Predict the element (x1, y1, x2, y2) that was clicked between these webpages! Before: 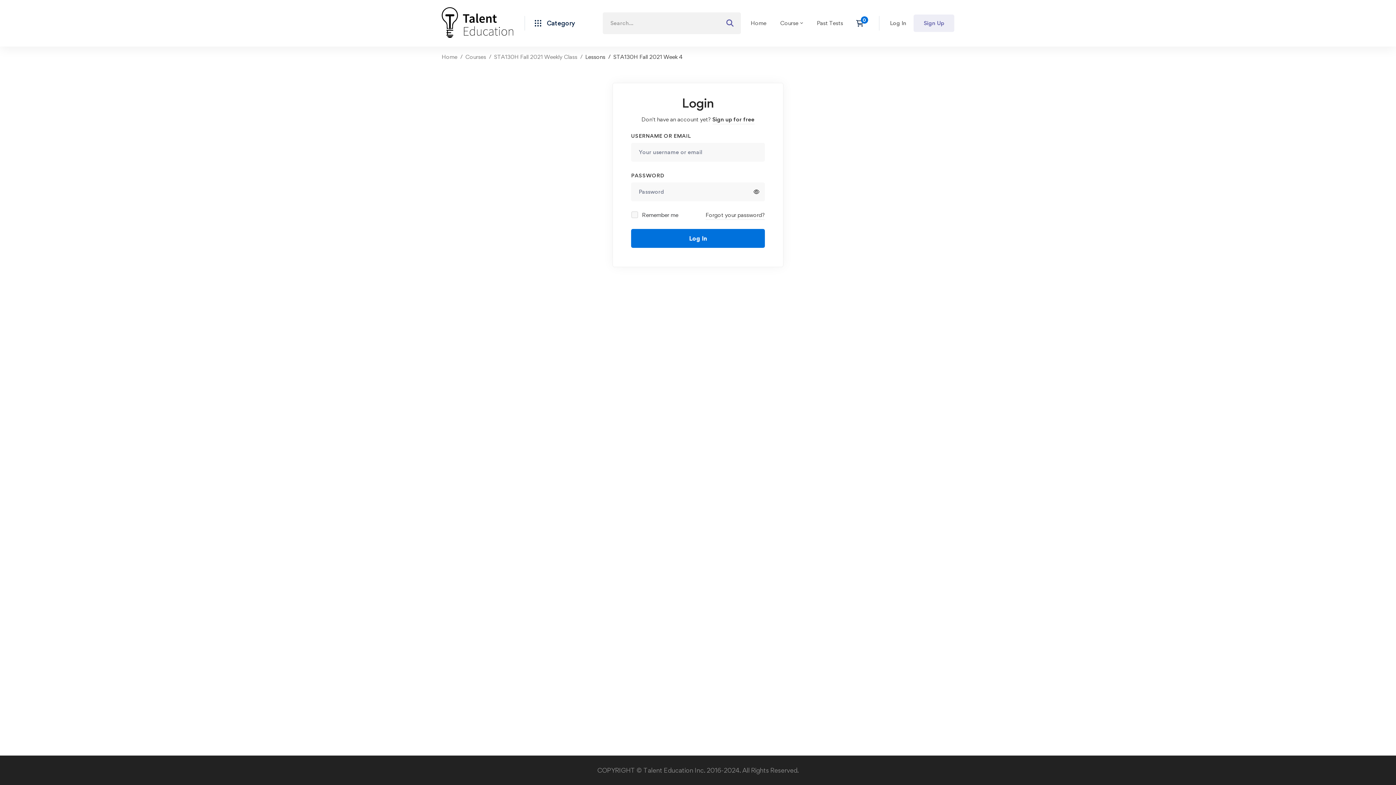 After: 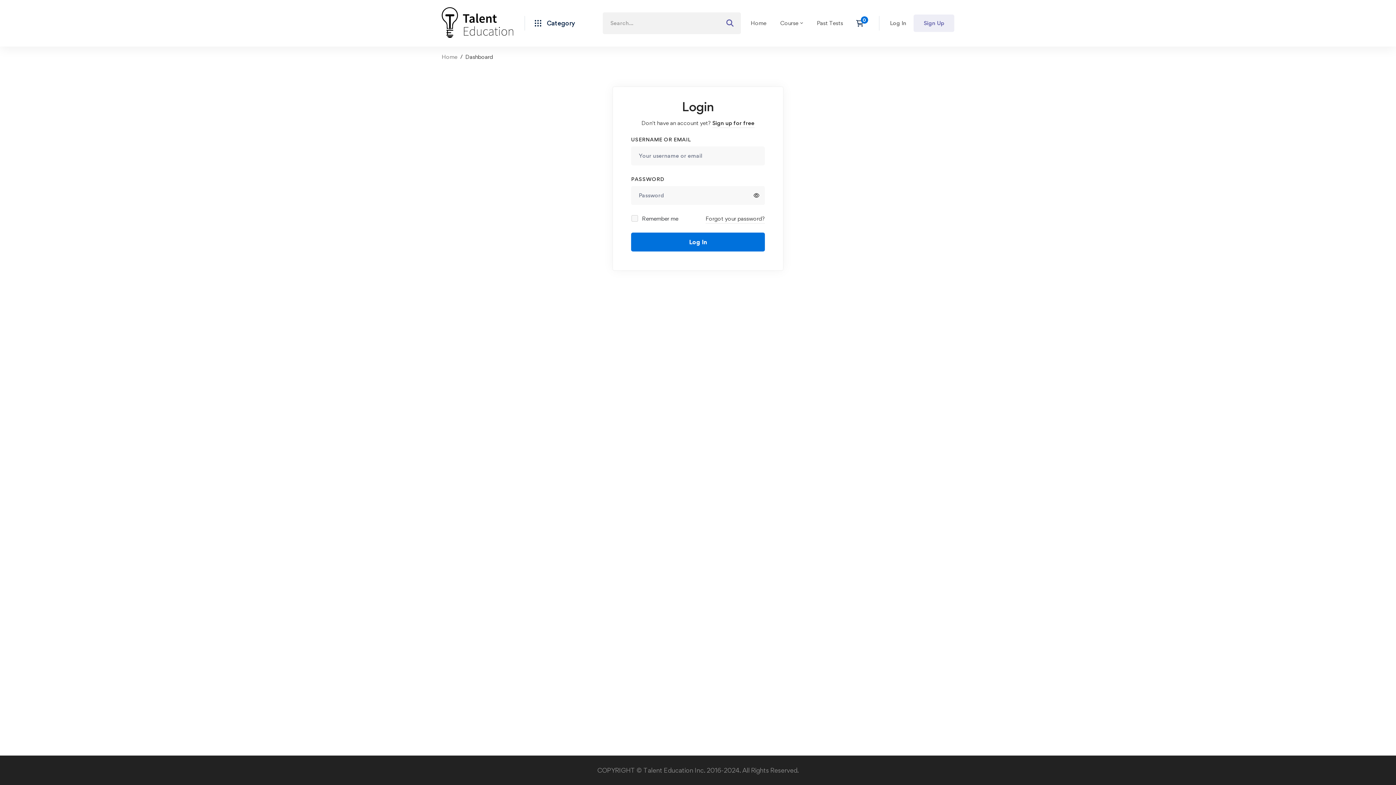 Action: label: Log In bbox: (890, 18, 906, 28)